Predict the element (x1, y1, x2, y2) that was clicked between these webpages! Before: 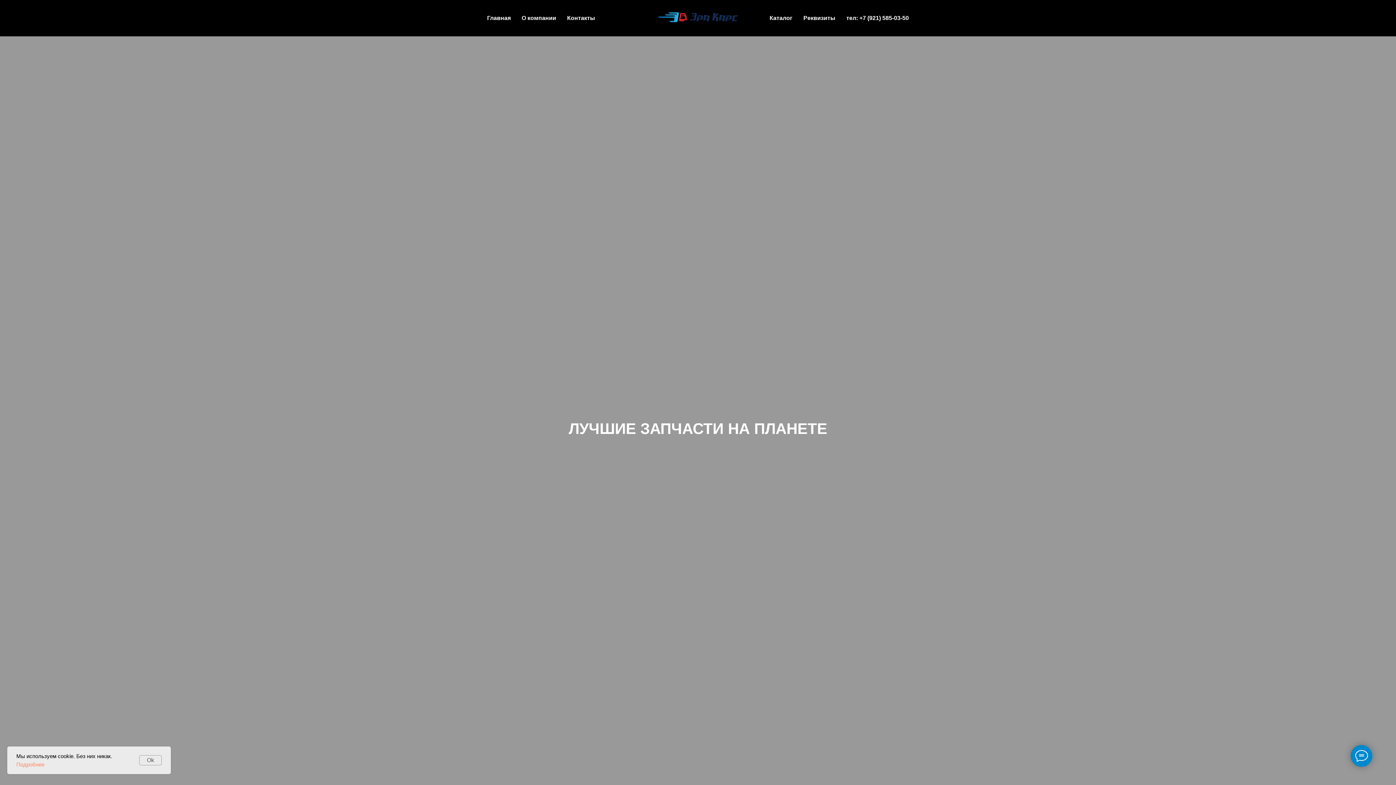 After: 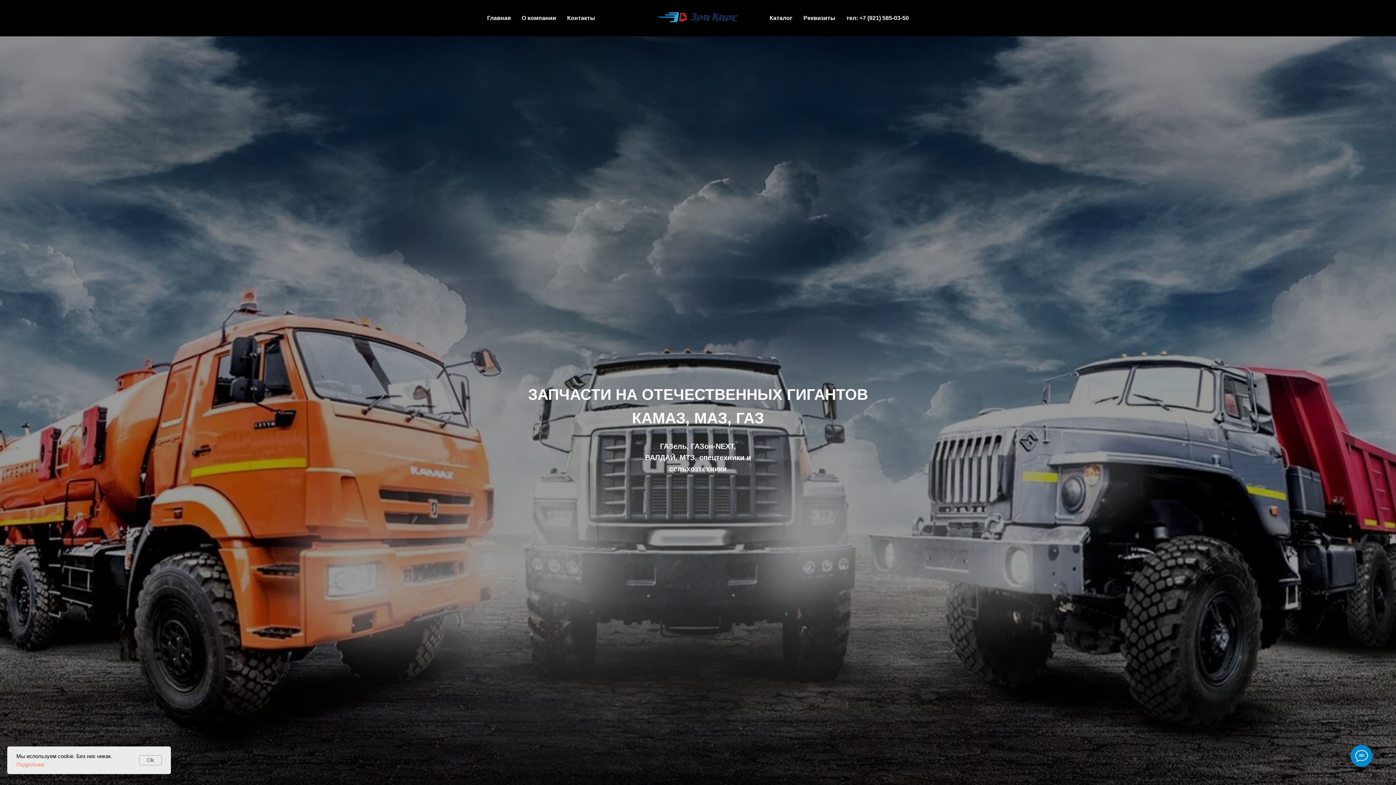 Action: label: Подробнее bbox: (16, 761, 44, 768)